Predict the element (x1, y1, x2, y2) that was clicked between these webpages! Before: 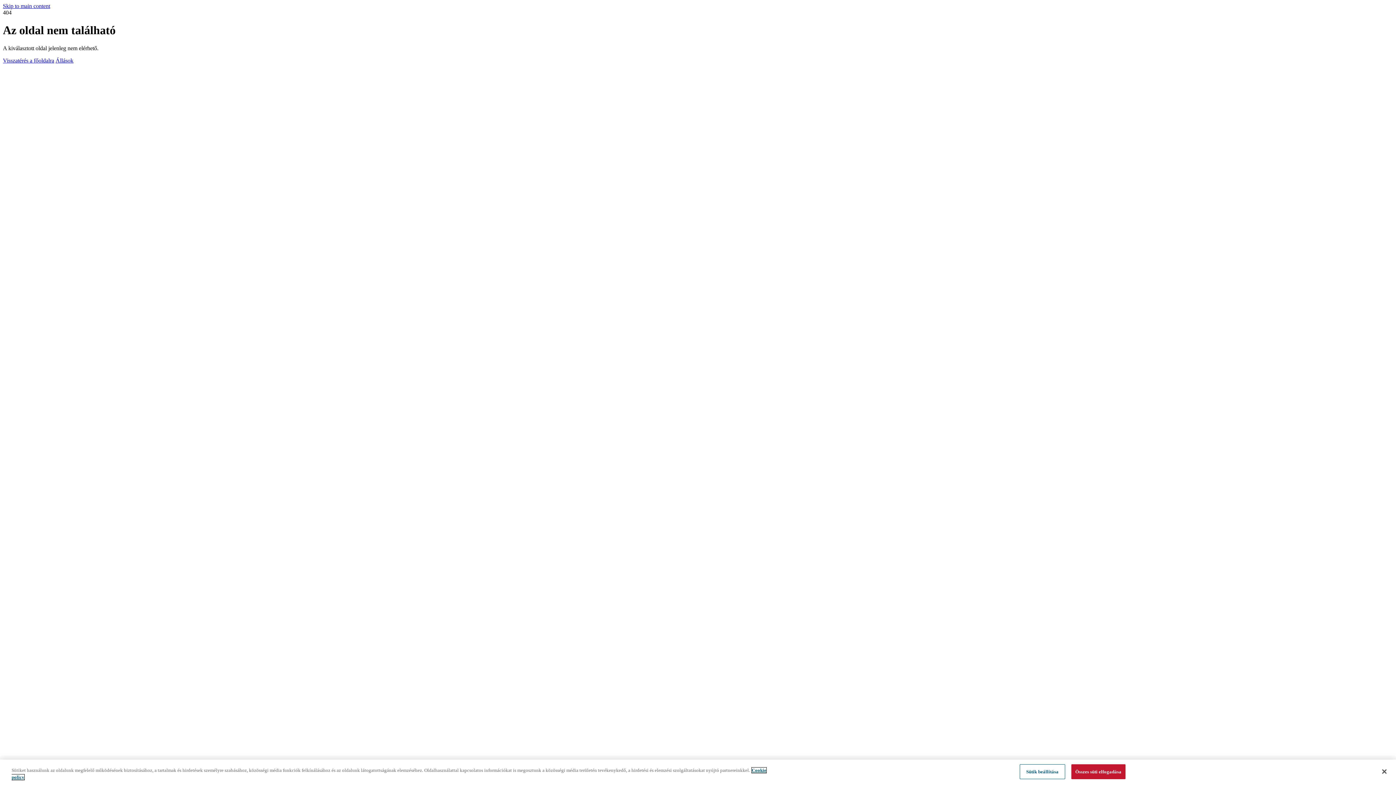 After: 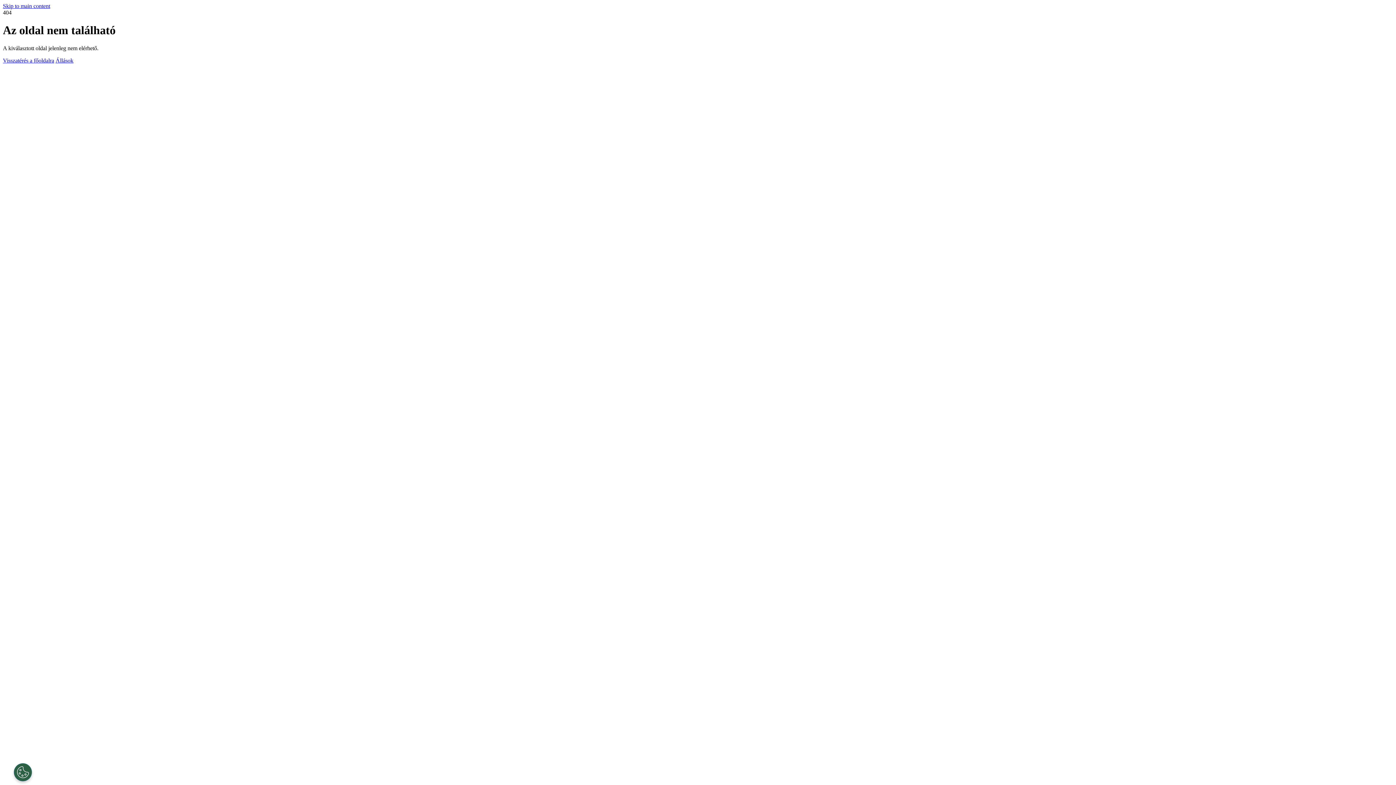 Action: bbox: (1071, 764, 1125, 779) label: Összes süti elfogadása